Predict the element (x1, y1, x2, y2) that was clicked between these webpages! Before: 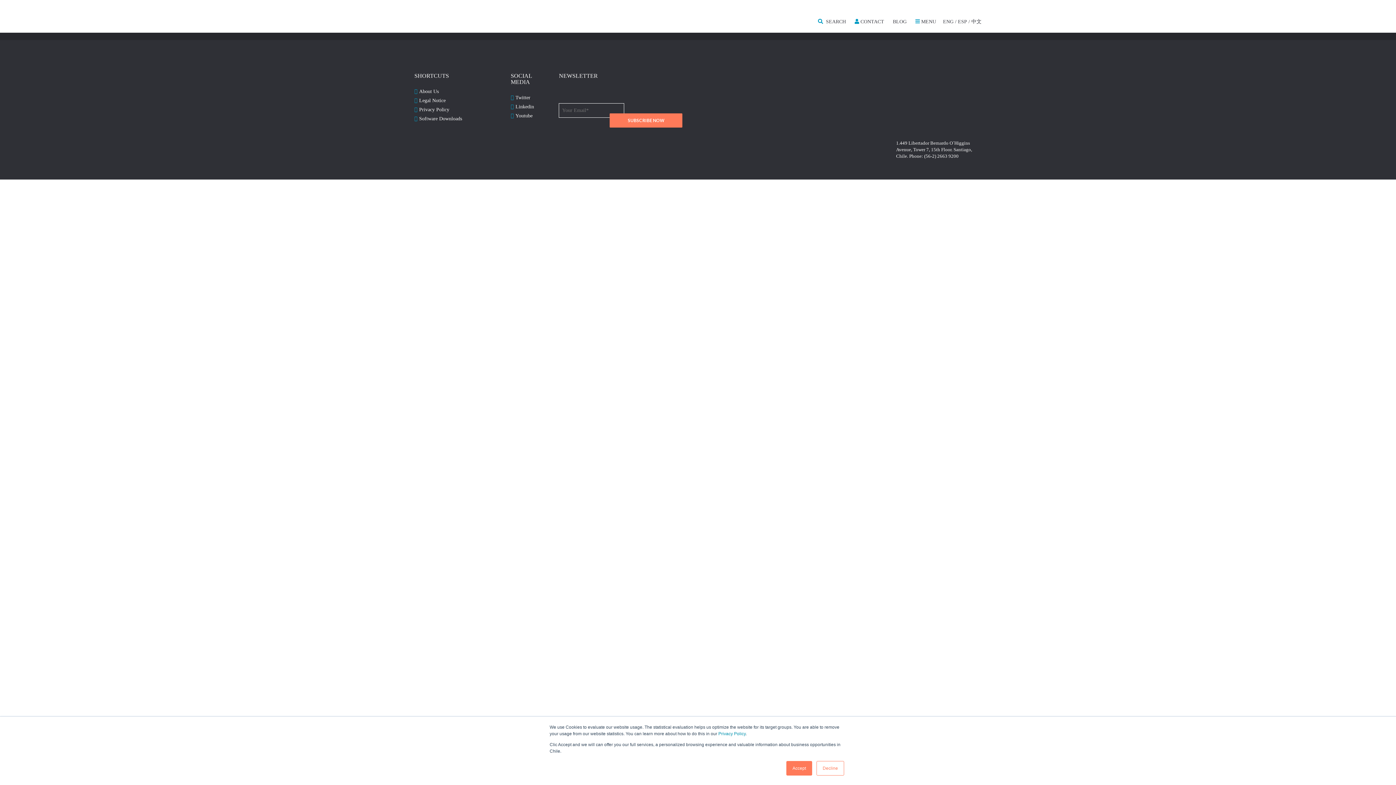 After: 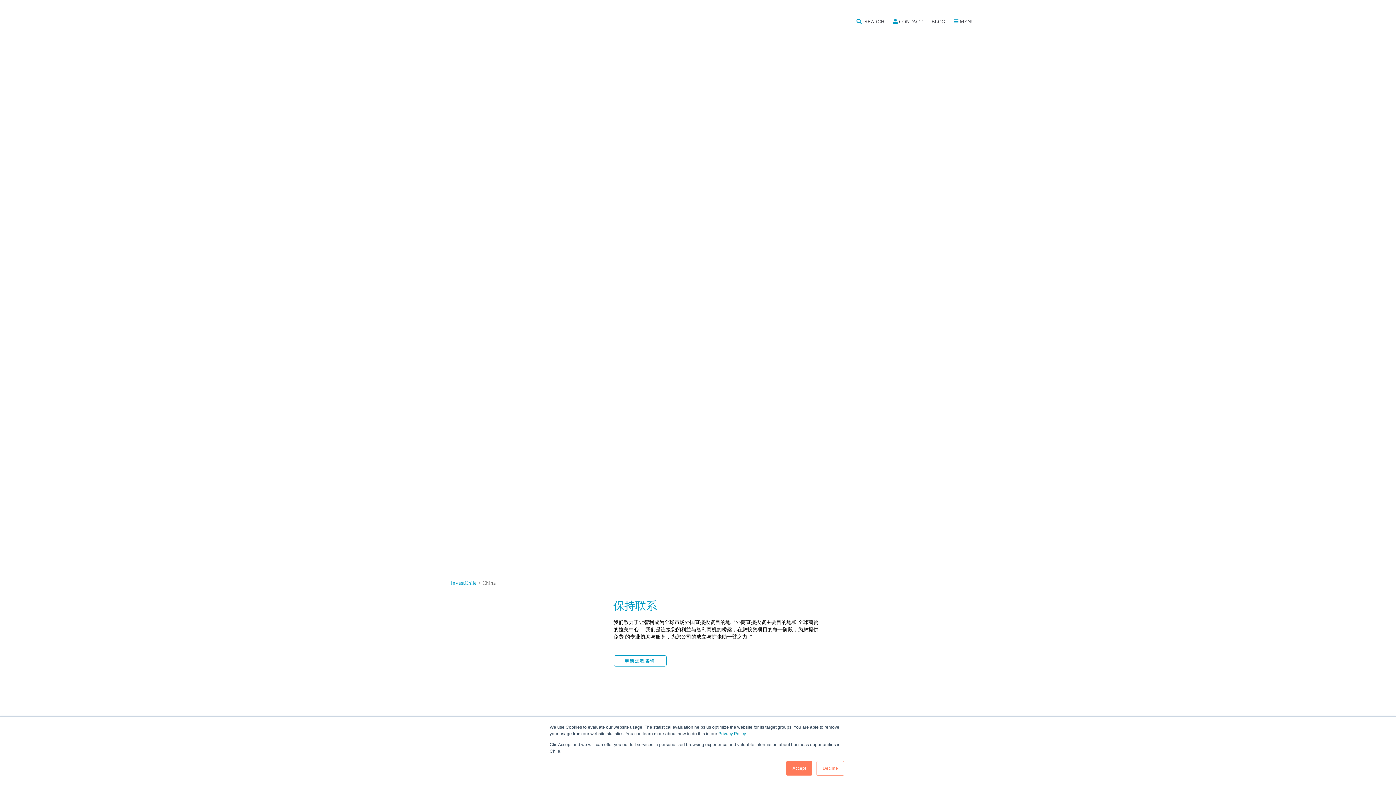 Action: label: 中文 bbox: (971, 18, 981, 24)